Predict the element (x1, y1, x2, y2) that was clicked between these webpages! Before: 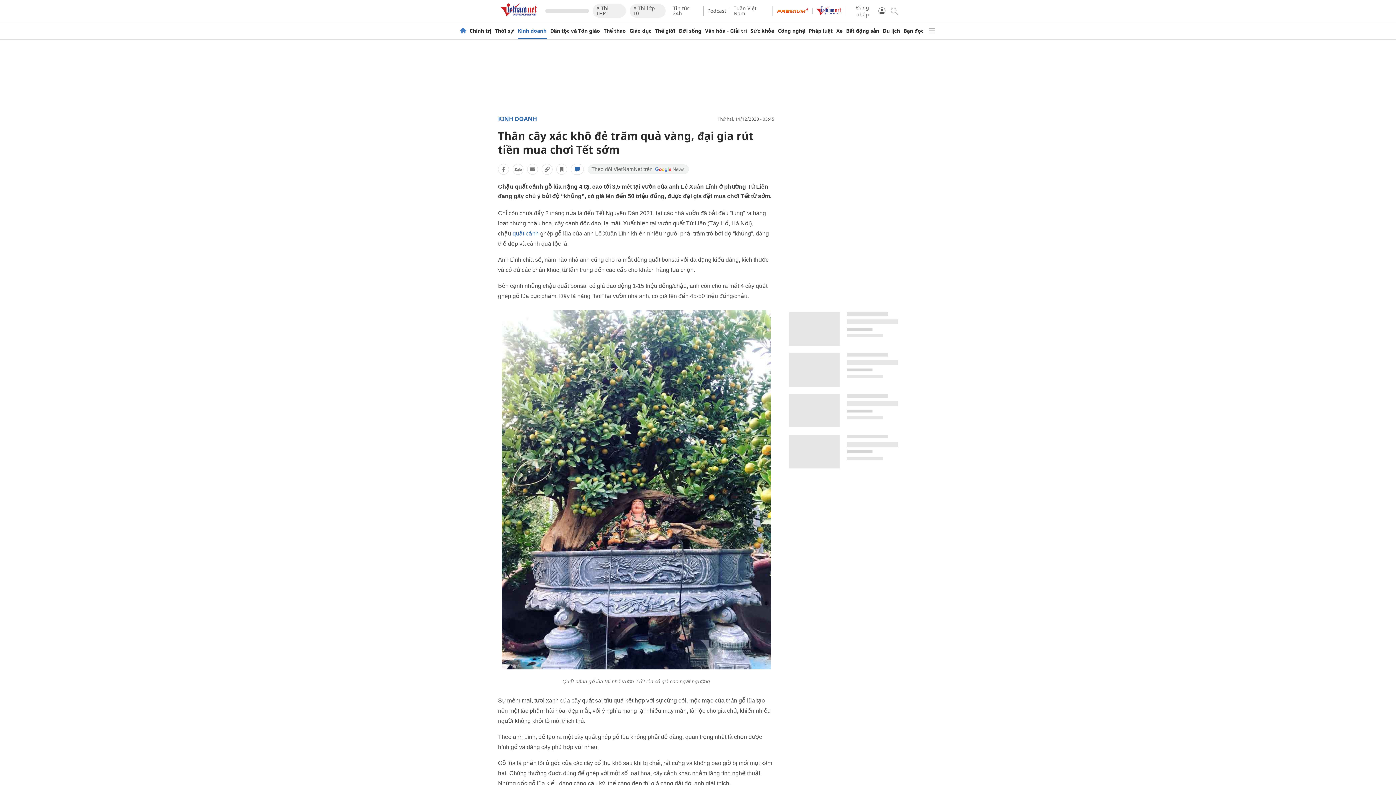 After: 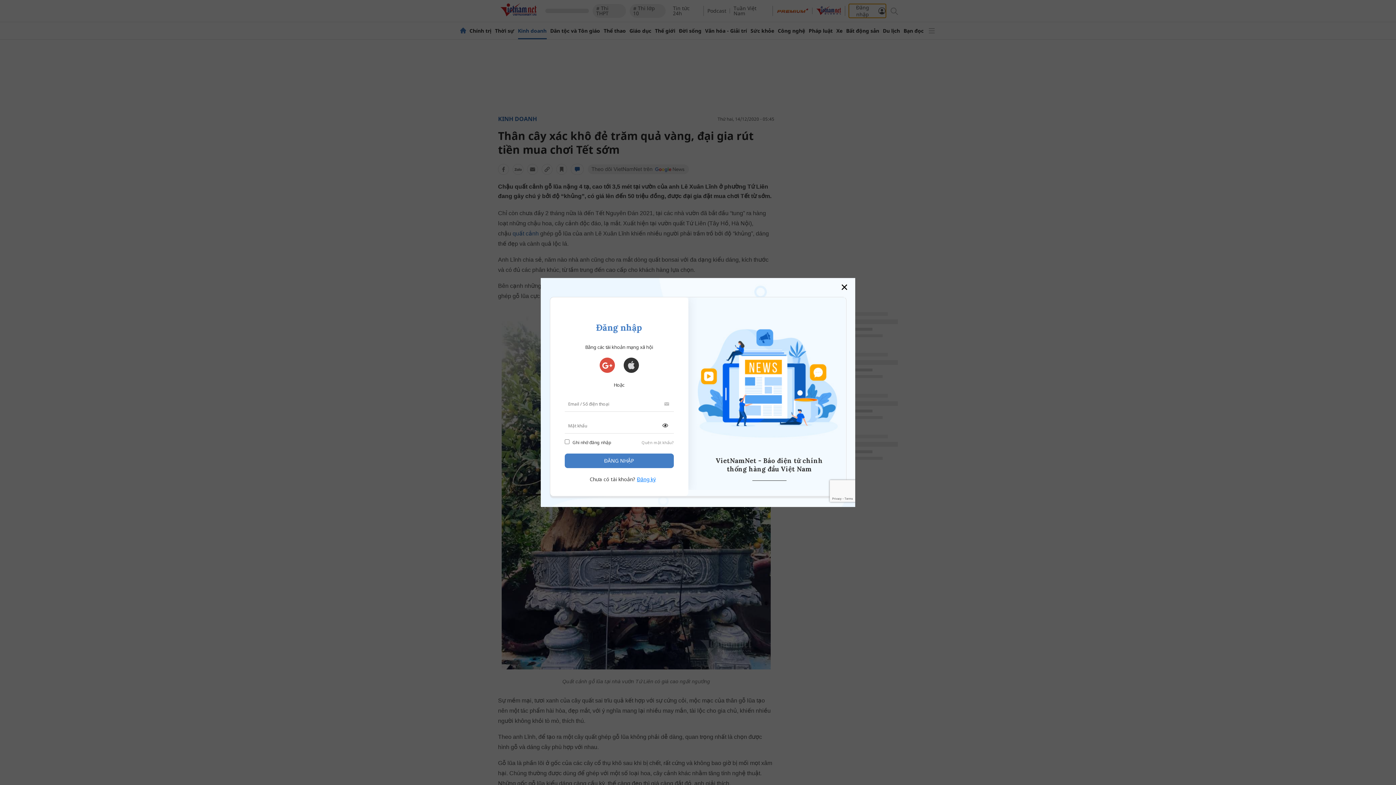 Action: label: Đăng nhập bbox: (849, 4, 886, 17)